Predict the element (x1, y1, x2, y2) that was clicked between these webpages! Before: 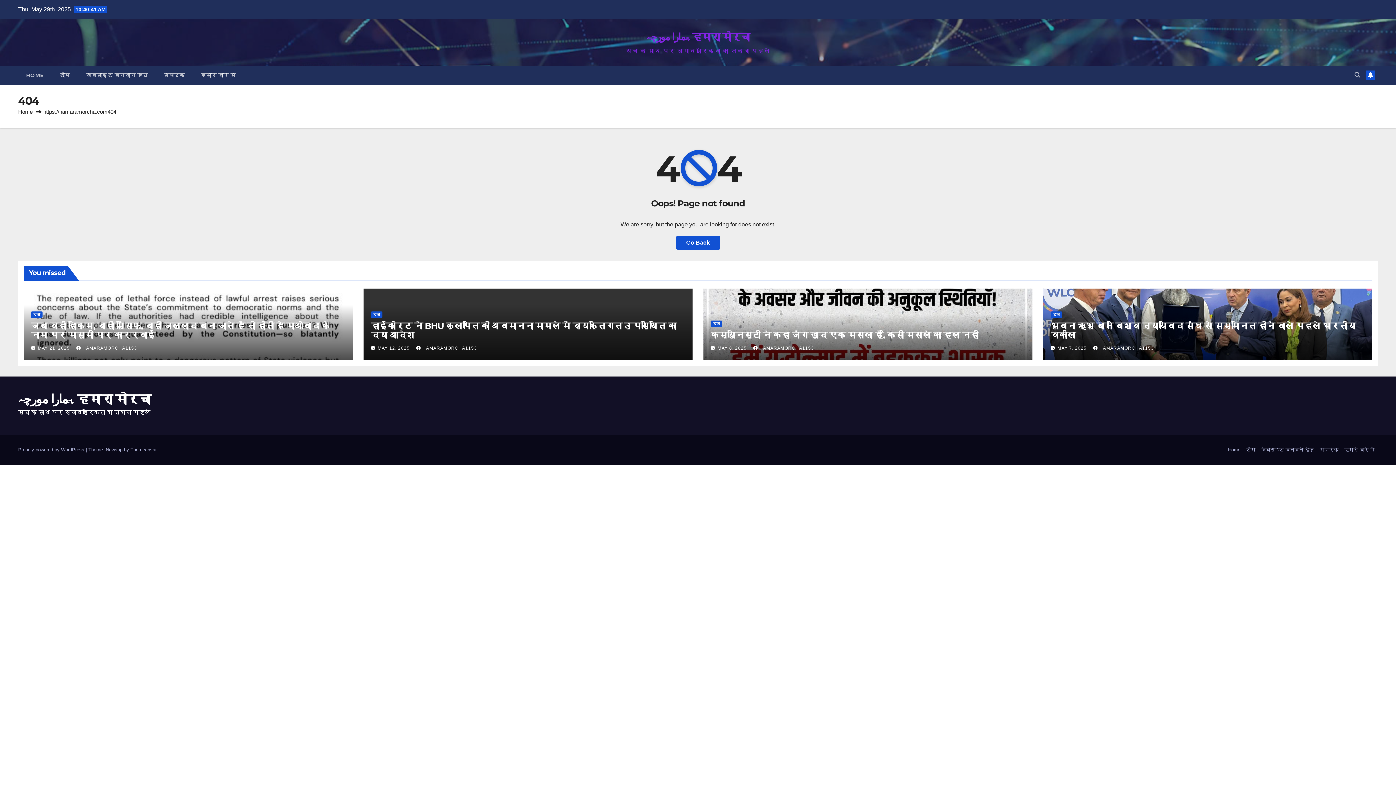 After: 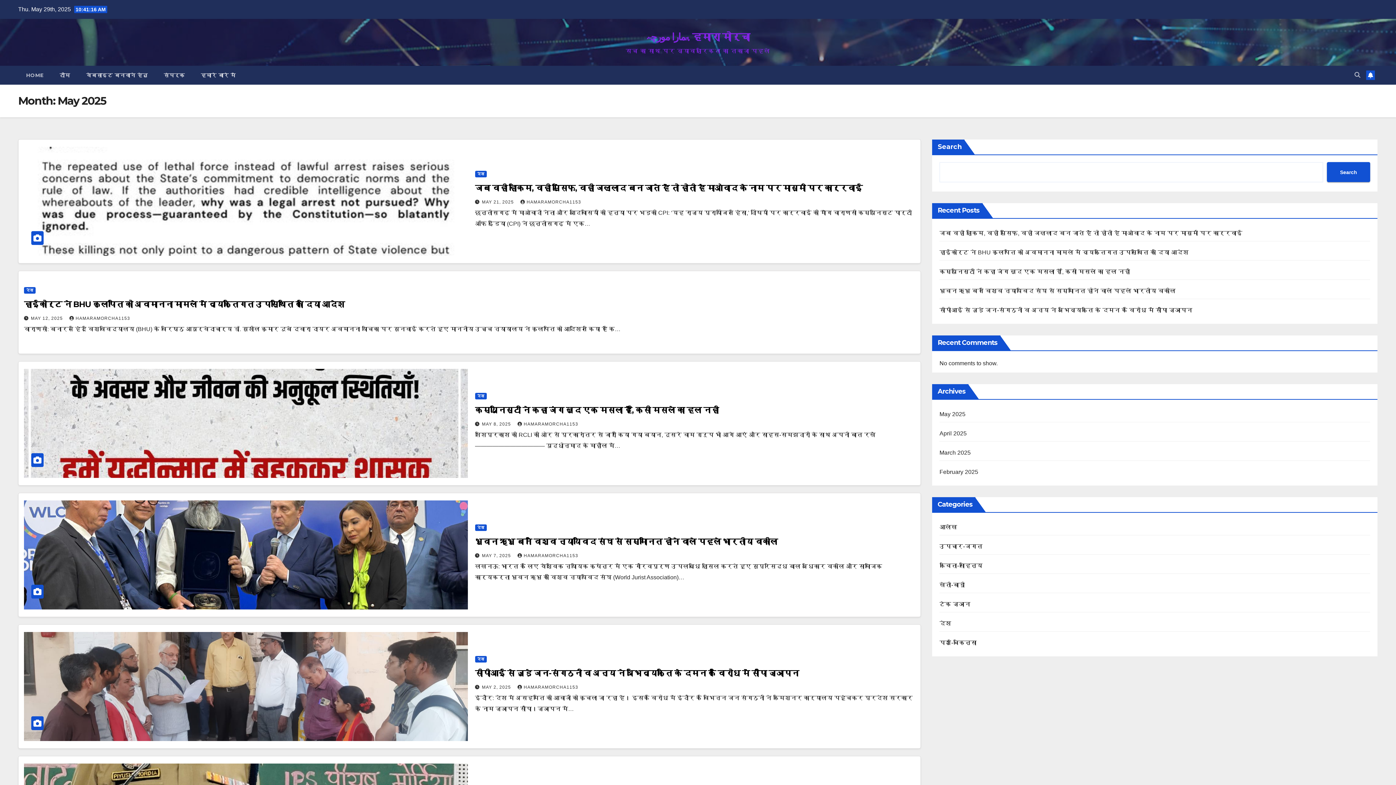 Action: bbox: (37, 345, 71, 350) label: MAY 21, 2025 